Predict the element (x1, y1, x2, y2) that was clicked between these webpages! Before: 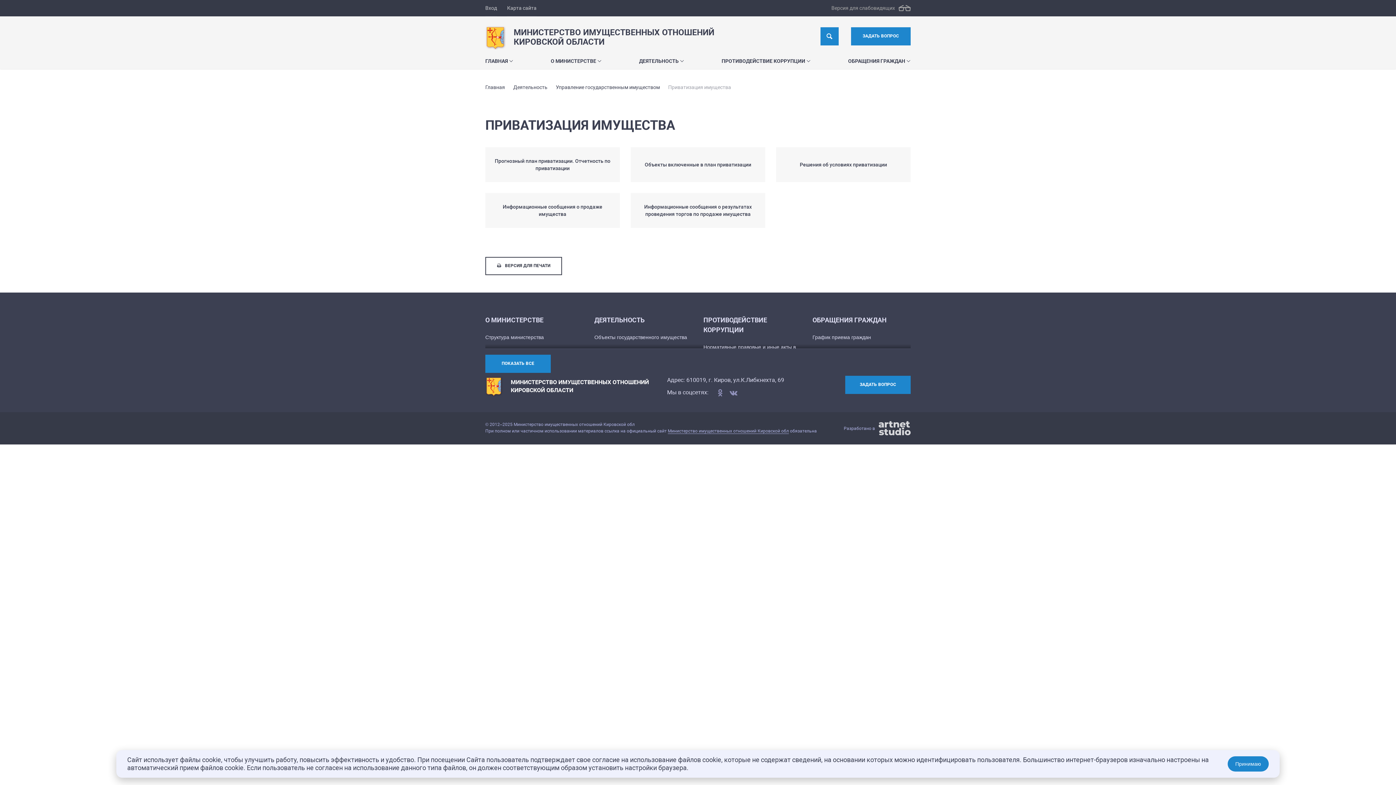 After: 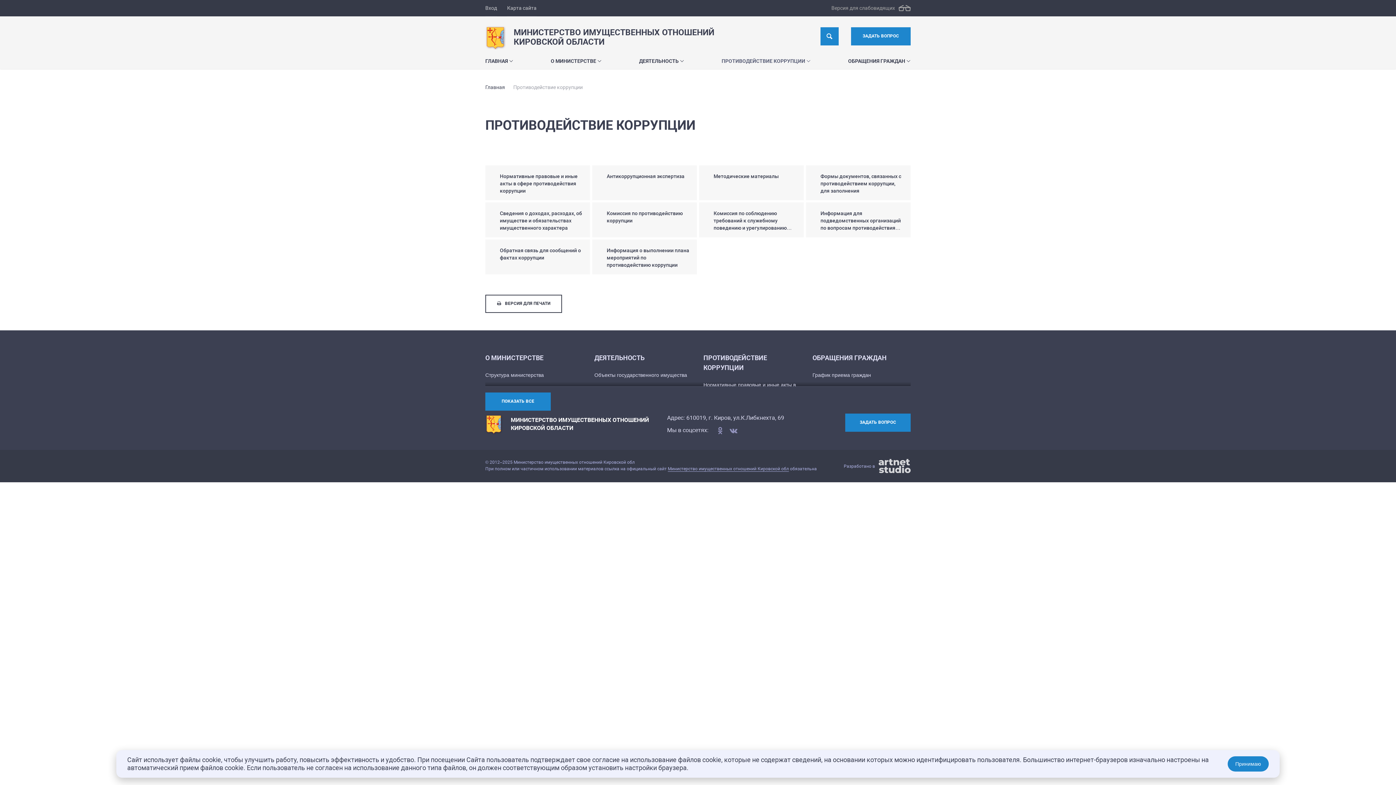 Action: bbox: (721, 51, 810, 69) label: ПРОТИВОДЕЙСТВИЕ КОРРУПЦИИ